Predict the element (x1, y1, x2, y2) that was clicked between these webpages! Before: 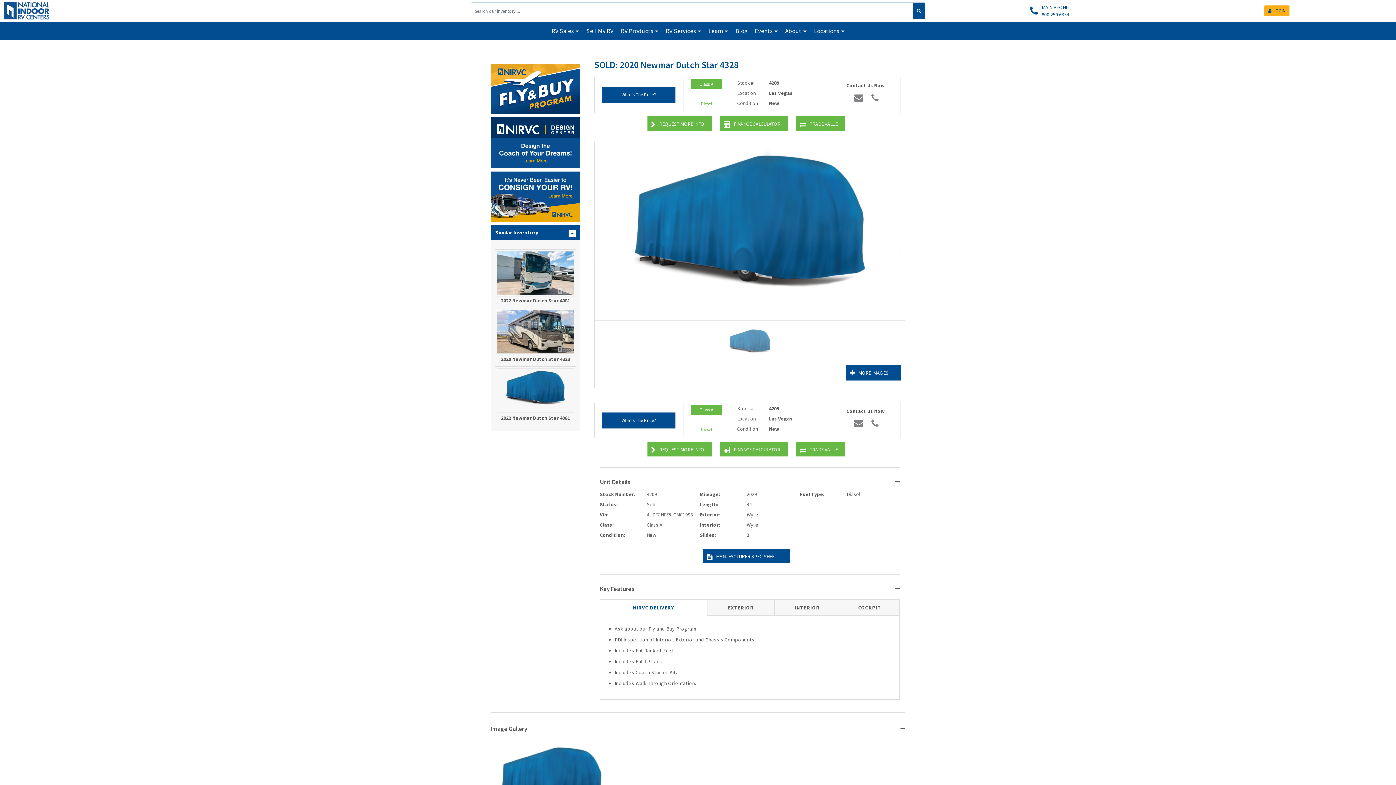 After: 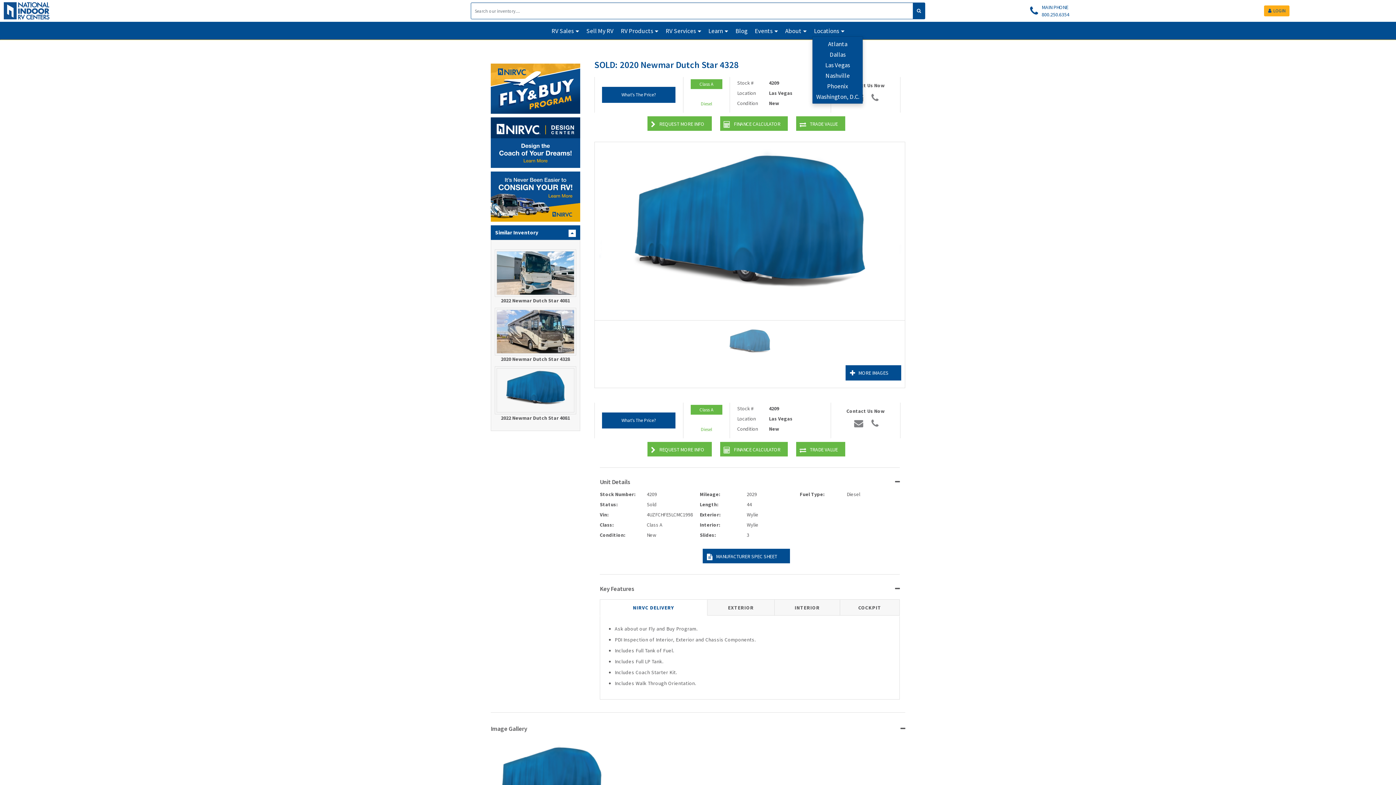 Action: bbox: (812, 25, 846, 36) label: Locations